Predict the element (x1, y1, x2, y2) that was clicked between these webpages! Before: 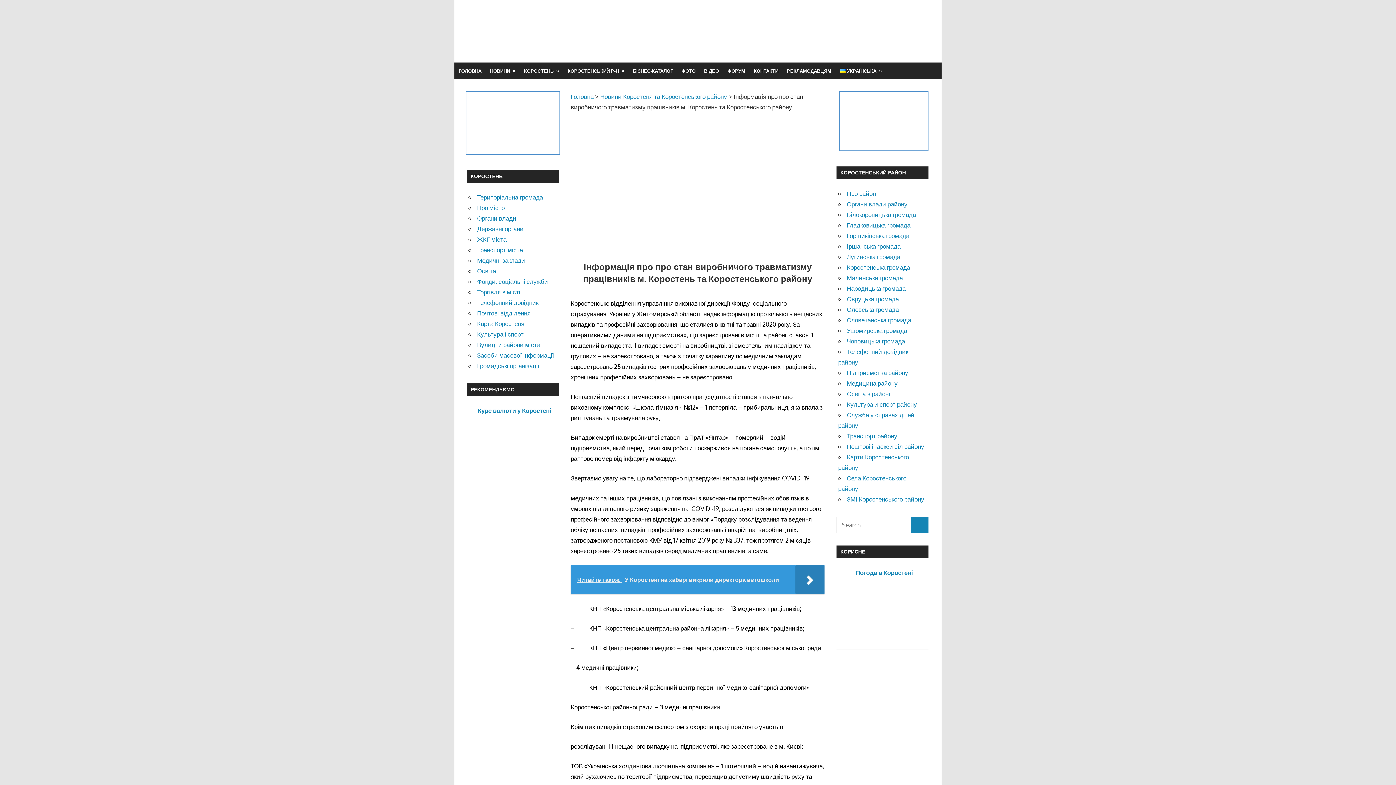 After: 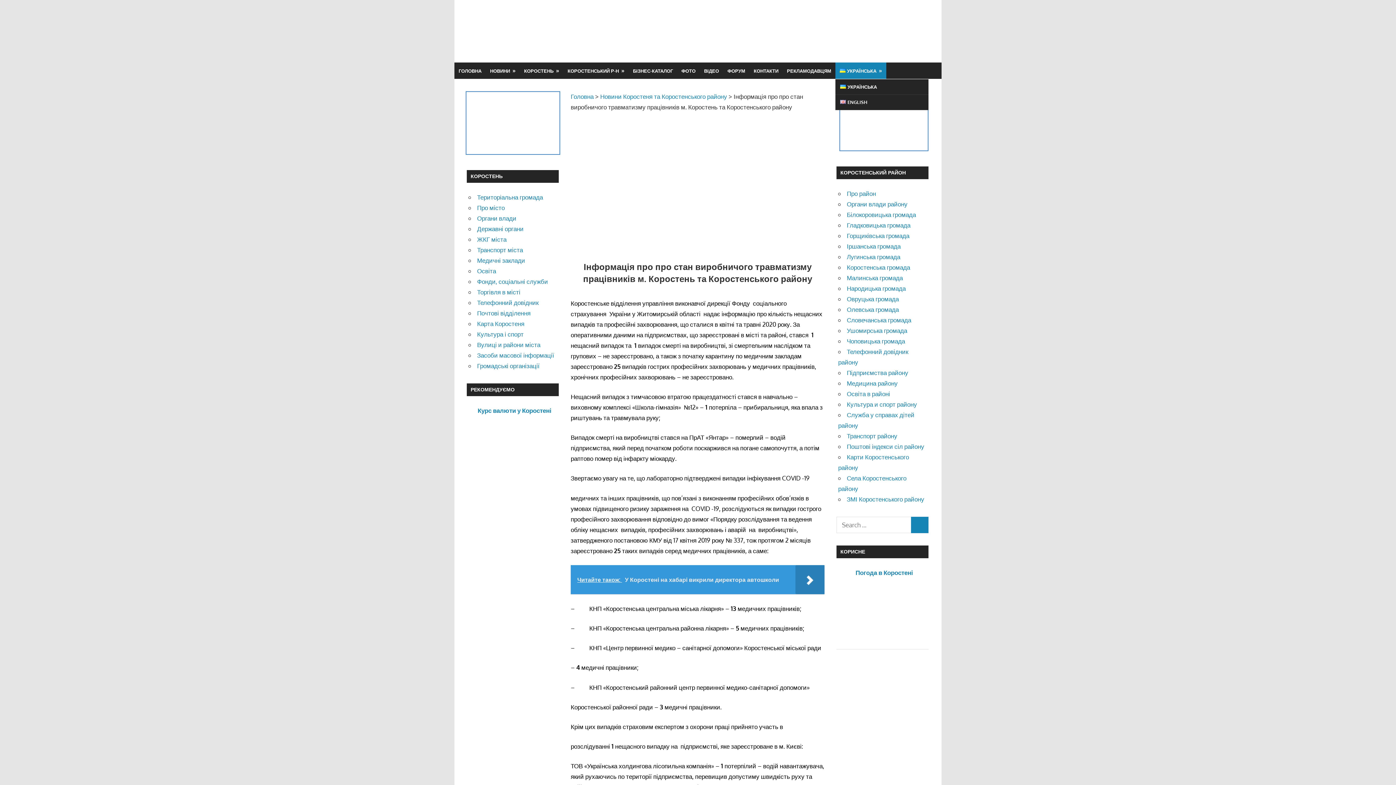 Action: bbox: (835, 62, 886, 78) label: УКРАЇНСЬКА